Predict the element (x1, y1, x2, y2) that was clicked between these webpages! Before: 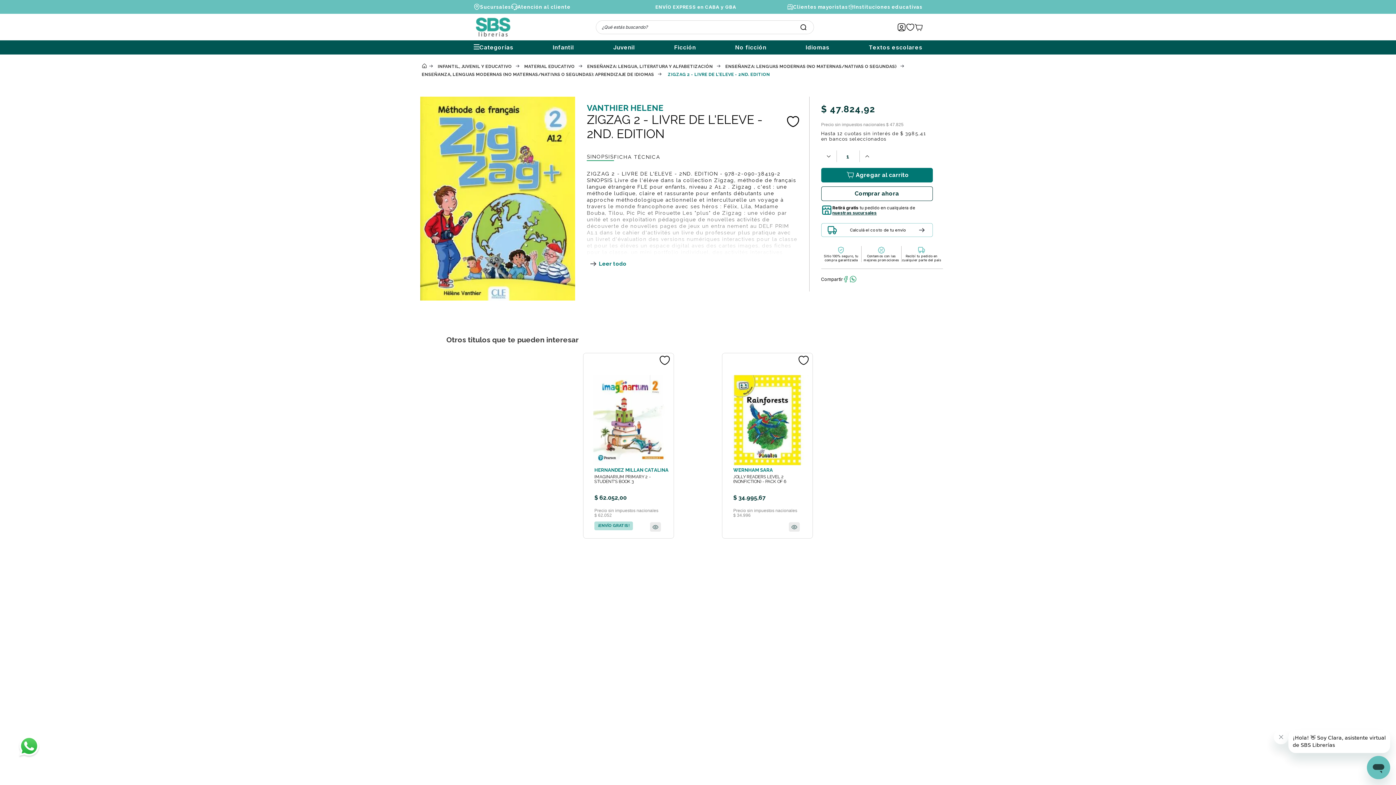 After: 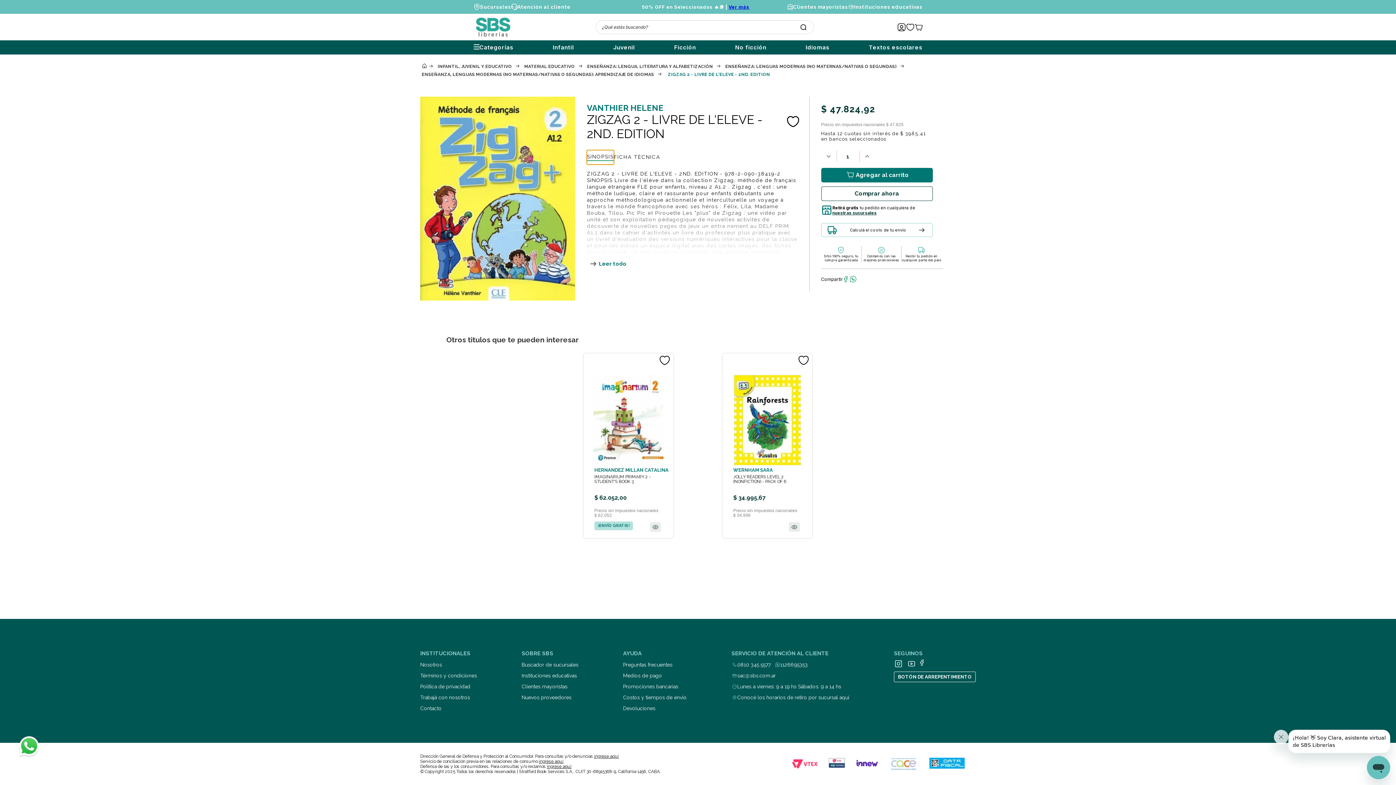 Action: bbox: (587, 148, 614, 162) label: SINOPSIS